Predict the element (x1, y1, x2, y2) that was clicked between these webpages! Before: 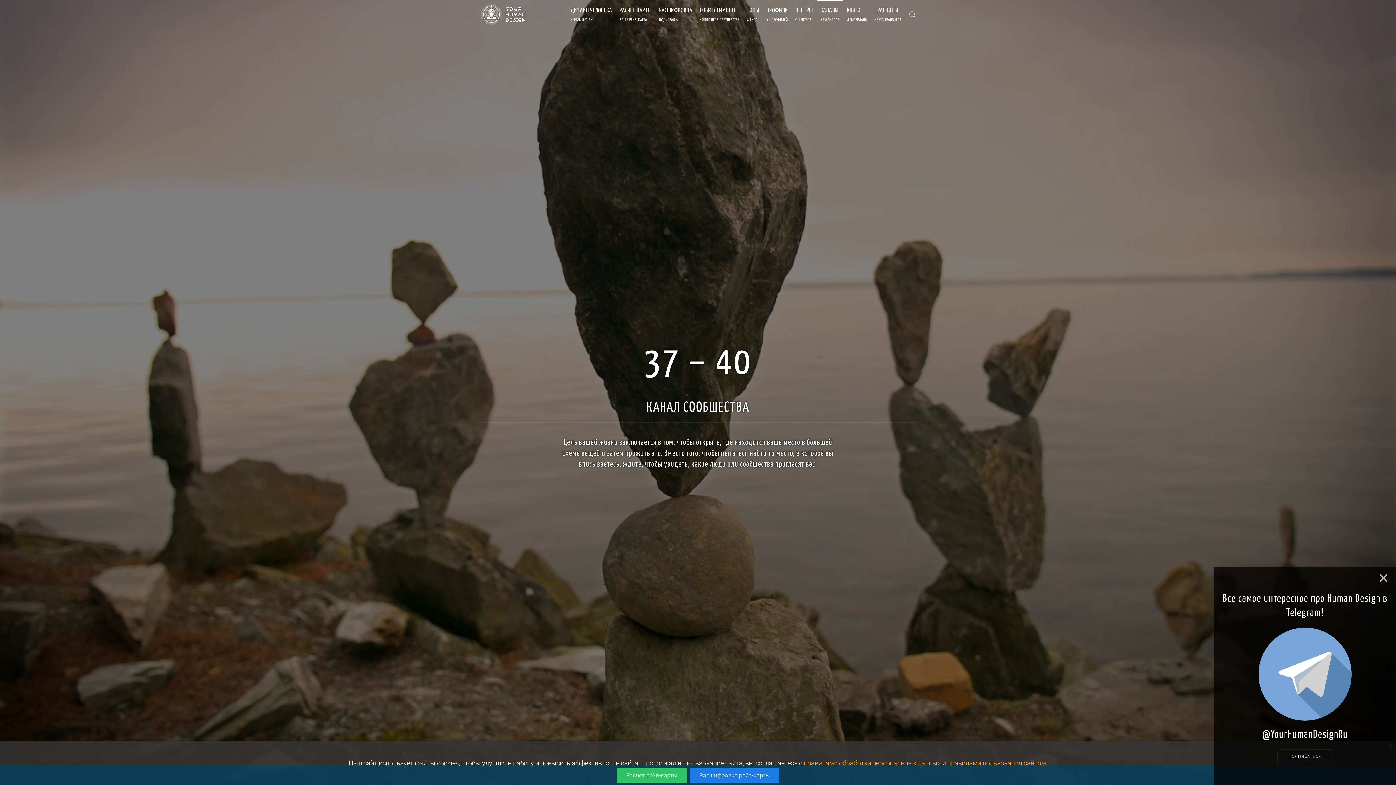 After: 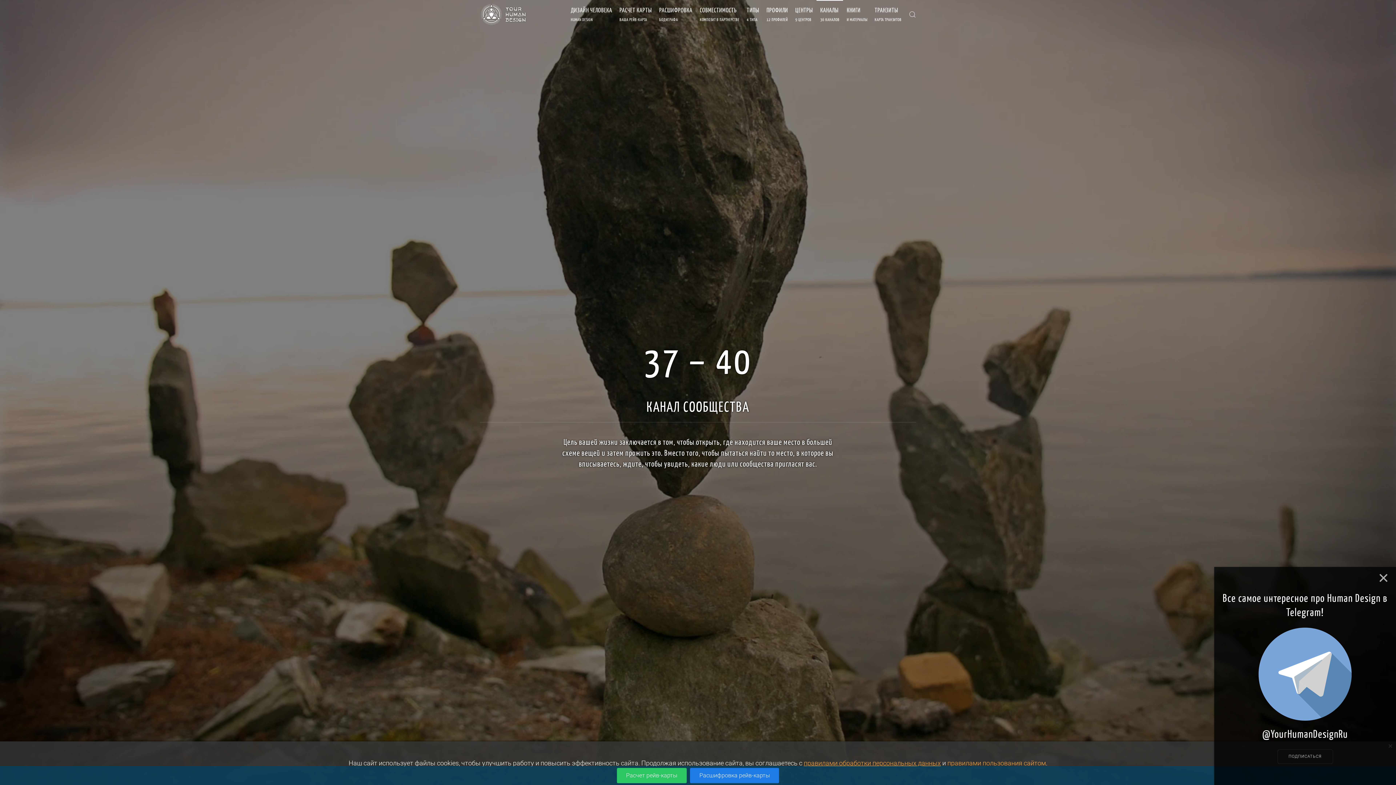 Action: bbox: (804, 759, 941, 767) label: правилами обработки персональных данных